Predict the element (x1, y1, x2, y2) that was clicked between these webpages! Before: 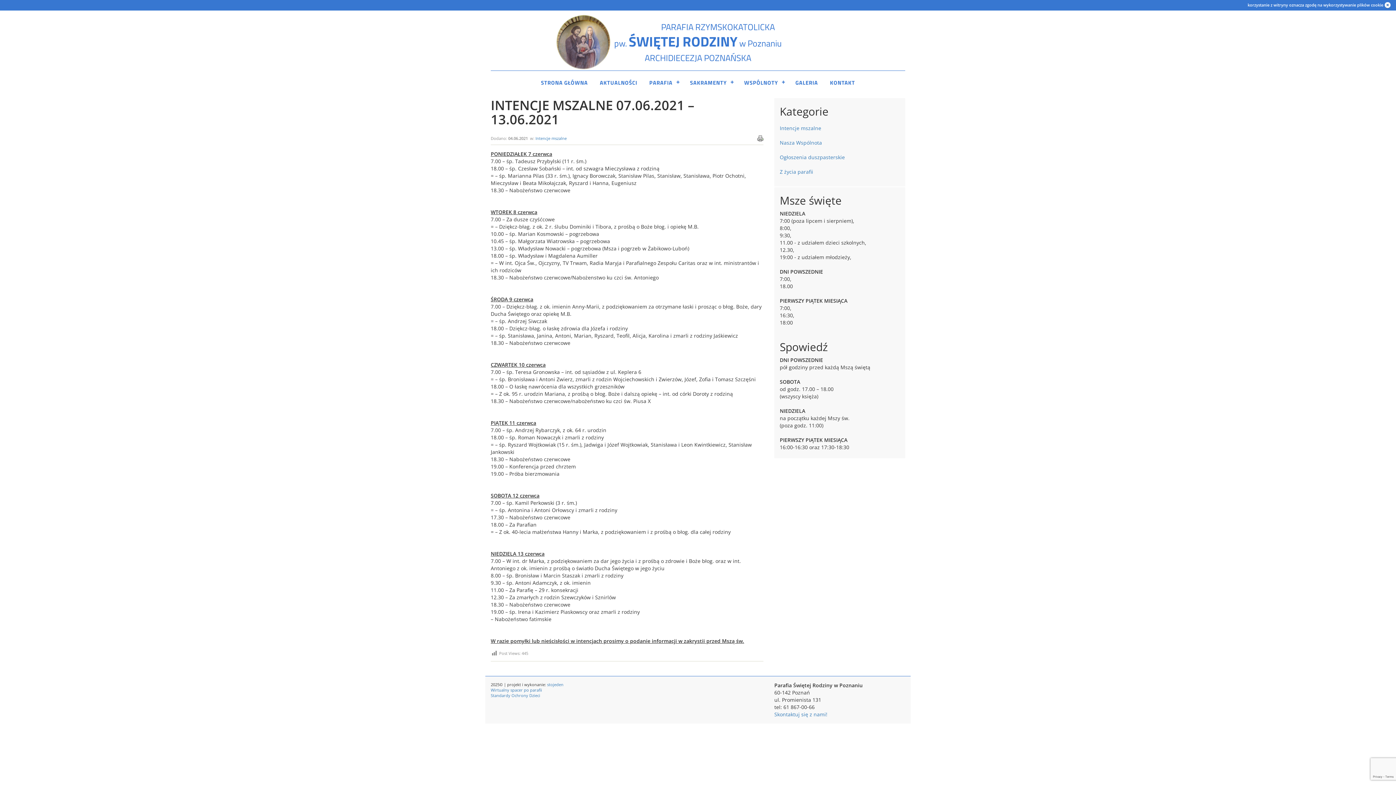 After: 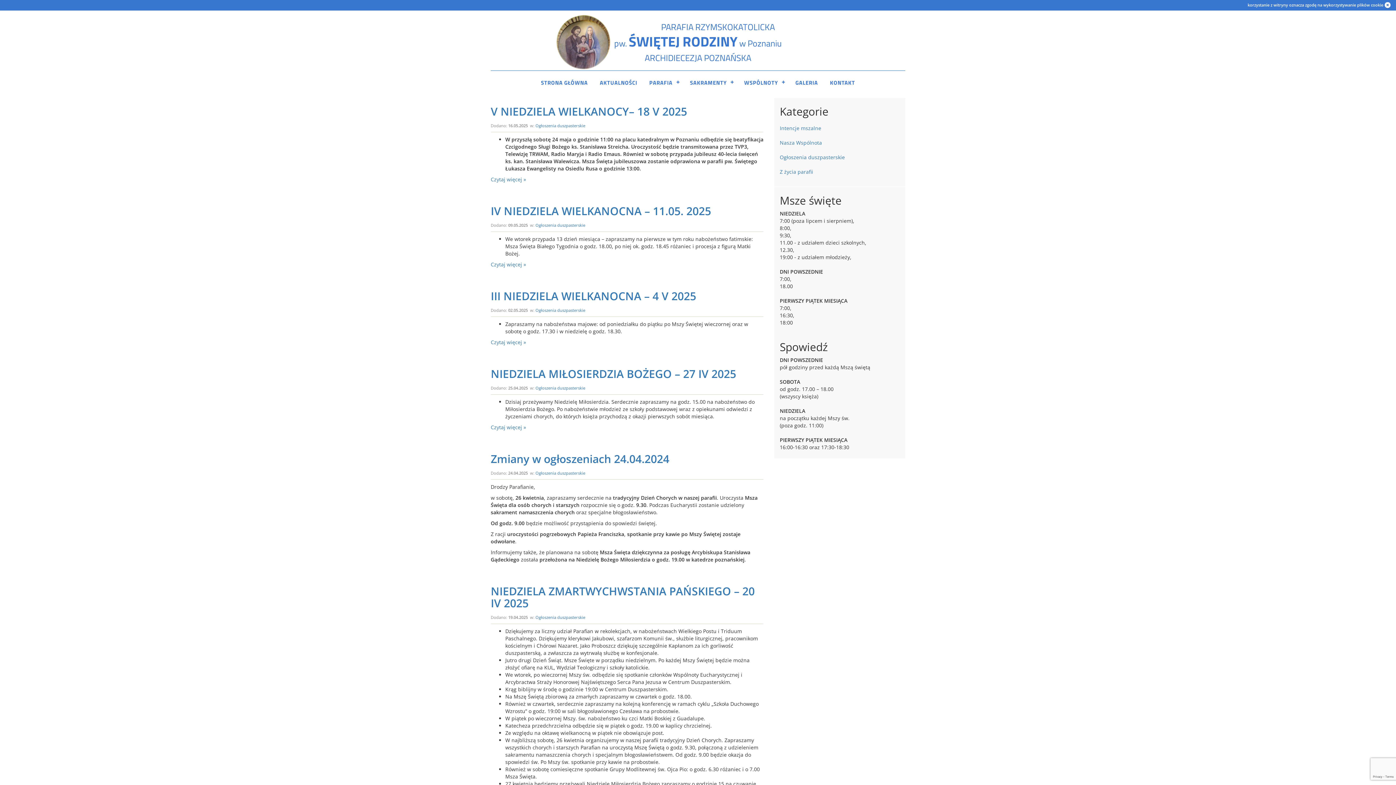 Action: bbox: (780, 152, 845, 162) label: Ogłoszenia duszpasterskie